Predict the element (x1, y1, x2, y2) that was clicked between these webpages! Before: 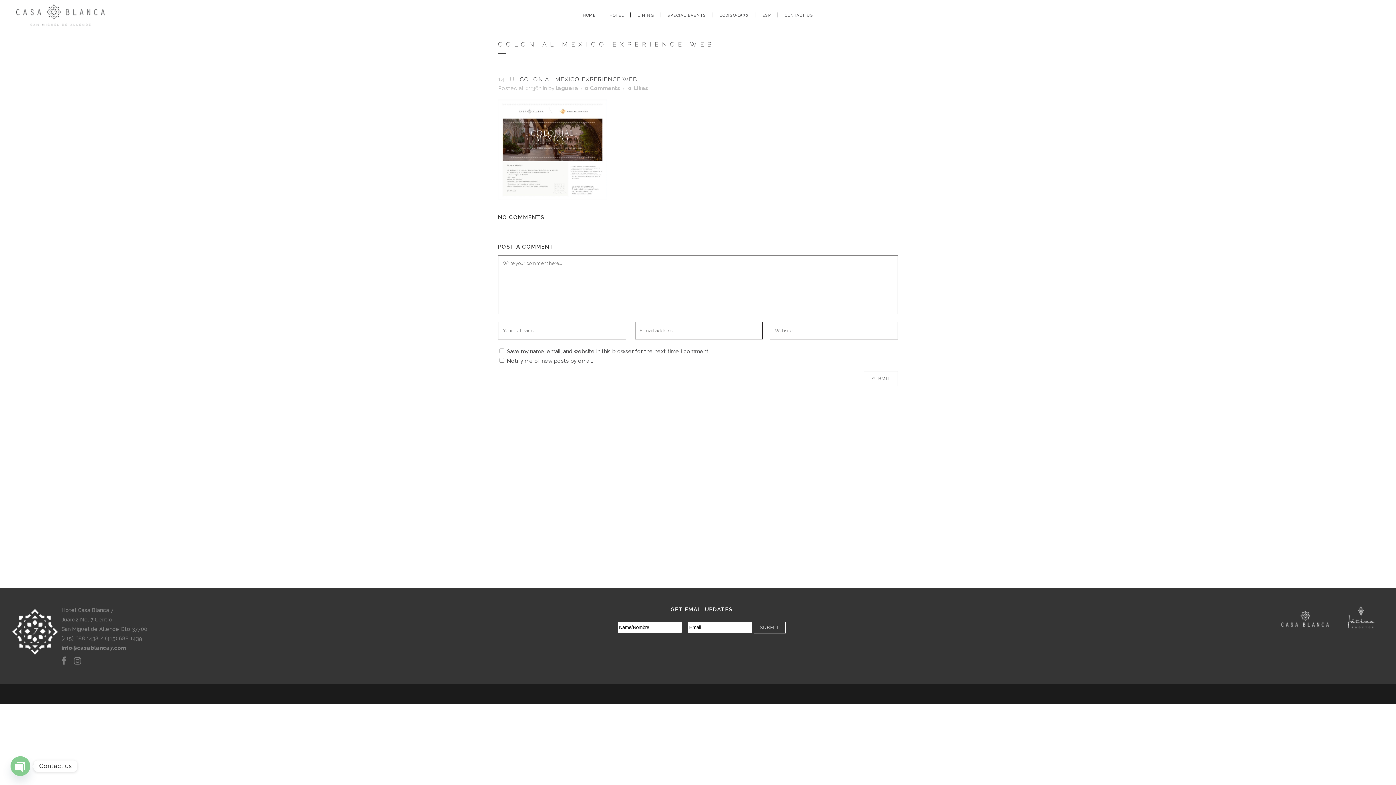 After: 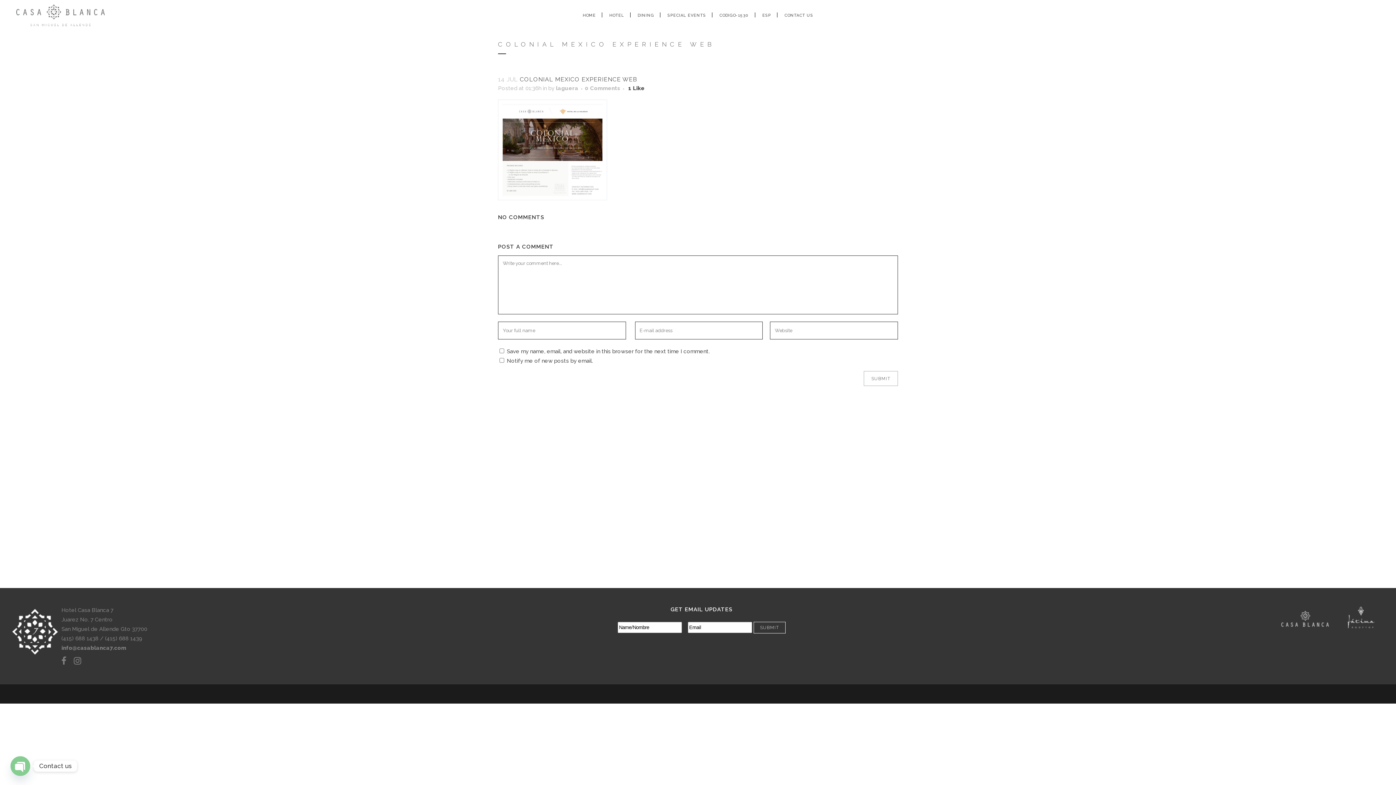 Action: label: 0Likes bbox: (628, 85, 648, 90)